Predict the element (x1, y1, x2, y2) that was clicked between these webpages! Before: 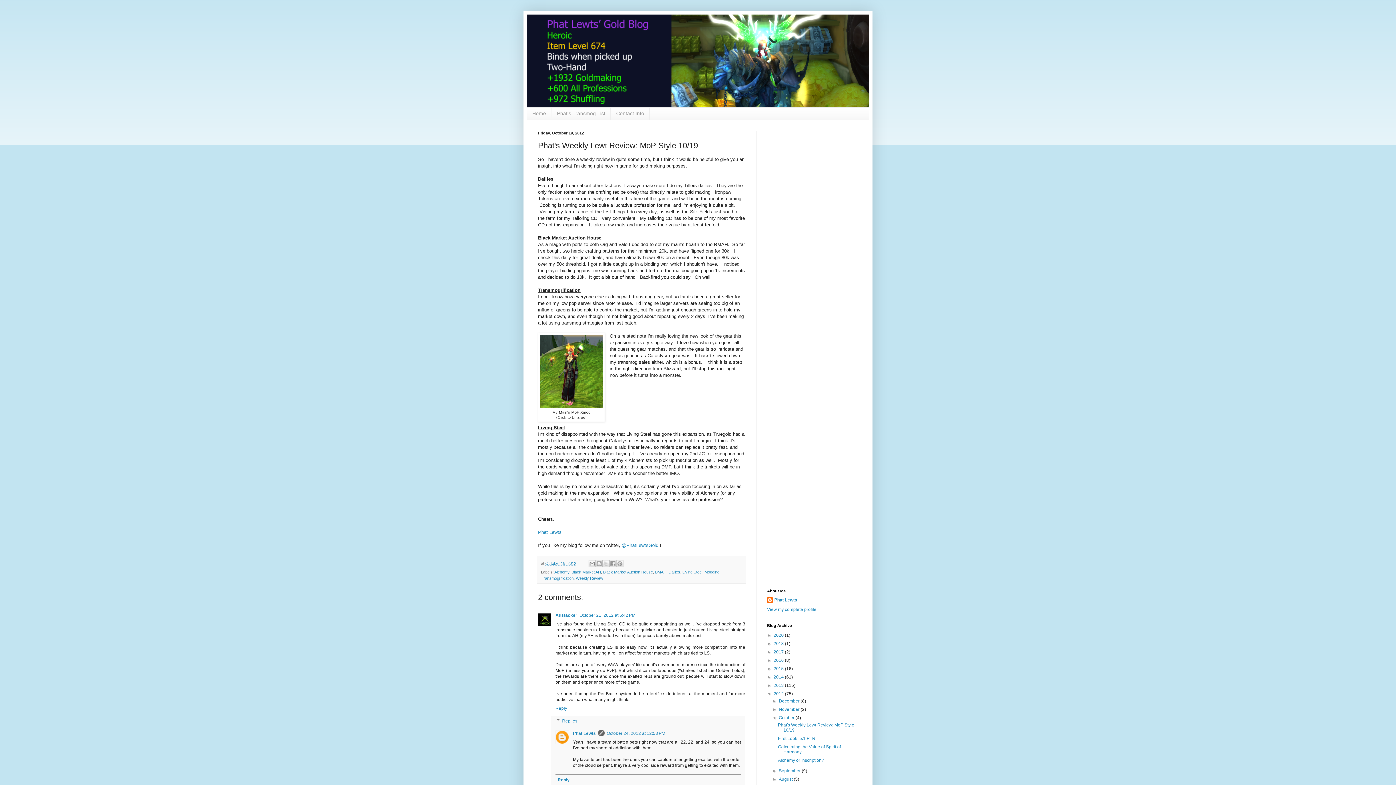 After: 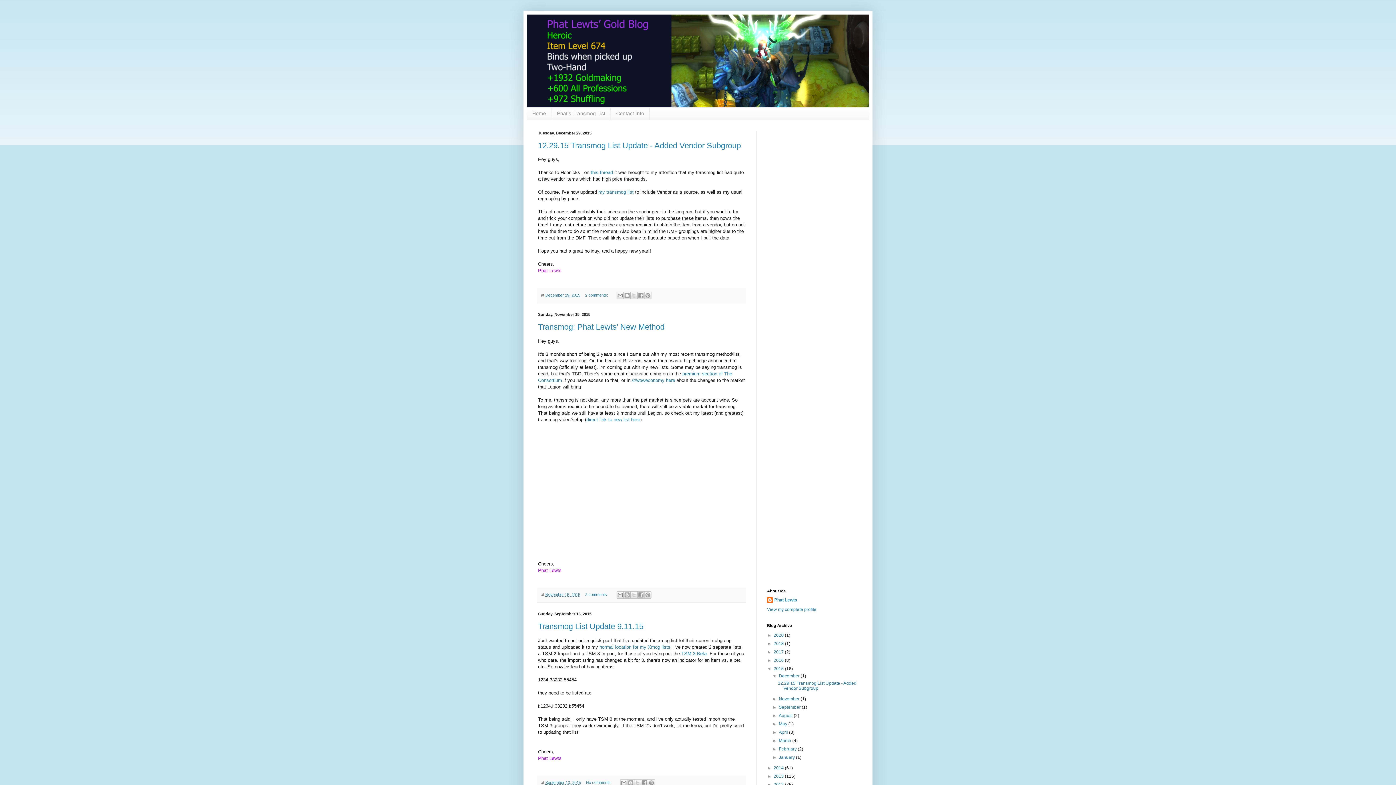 Action: label: 2015  bbox: (773, 666, 785, 671)